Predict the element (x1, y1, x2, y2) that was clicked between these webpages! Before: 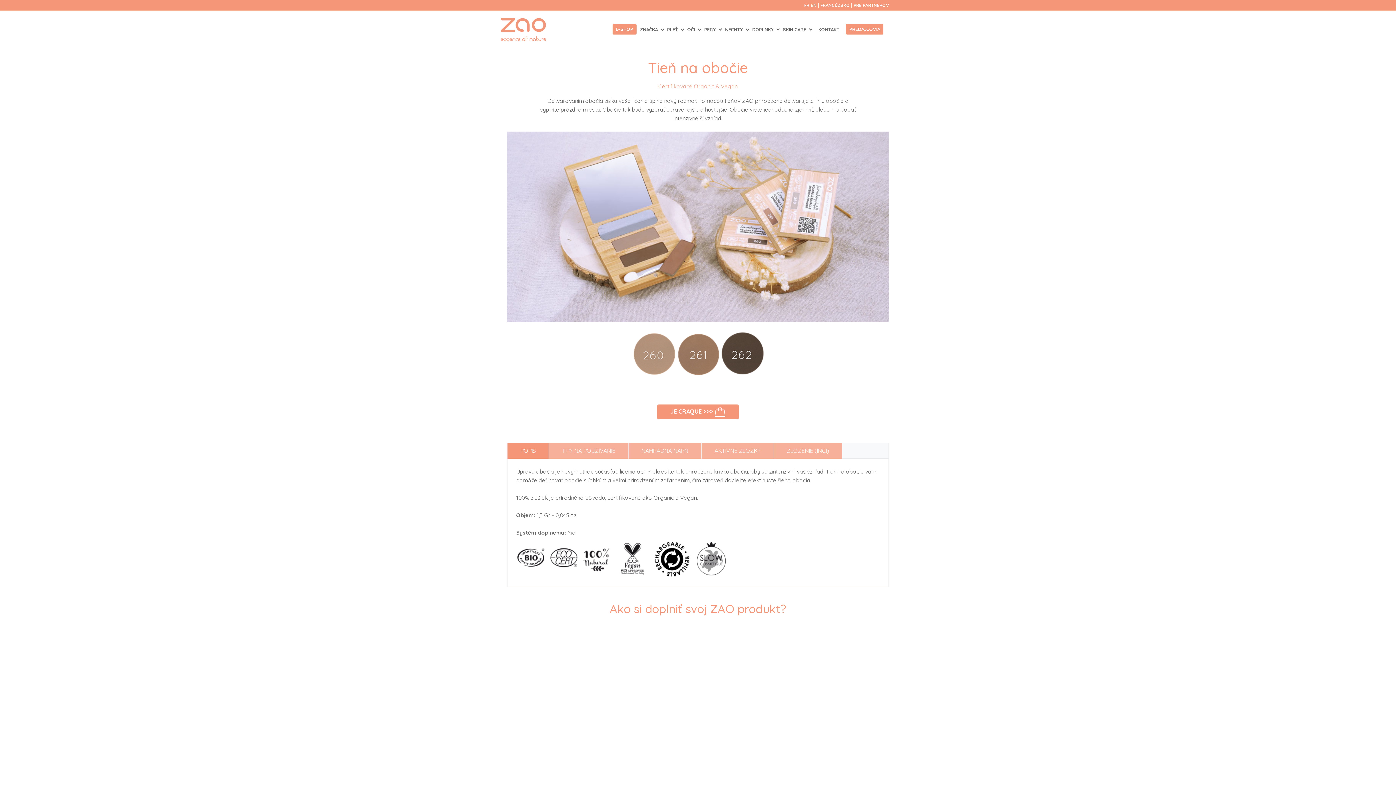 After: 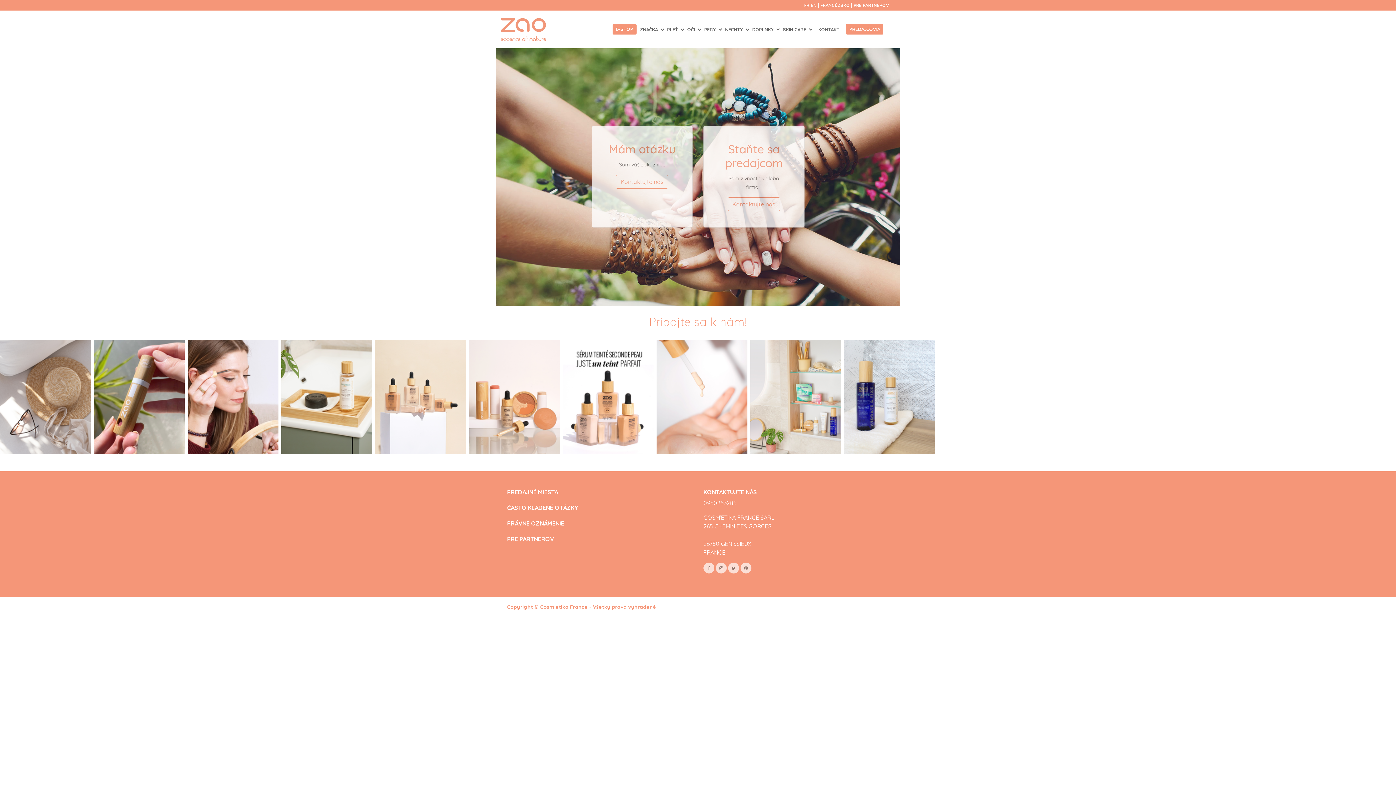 Action: bbox: (815, 22, 842, 36) label: KONTAKT